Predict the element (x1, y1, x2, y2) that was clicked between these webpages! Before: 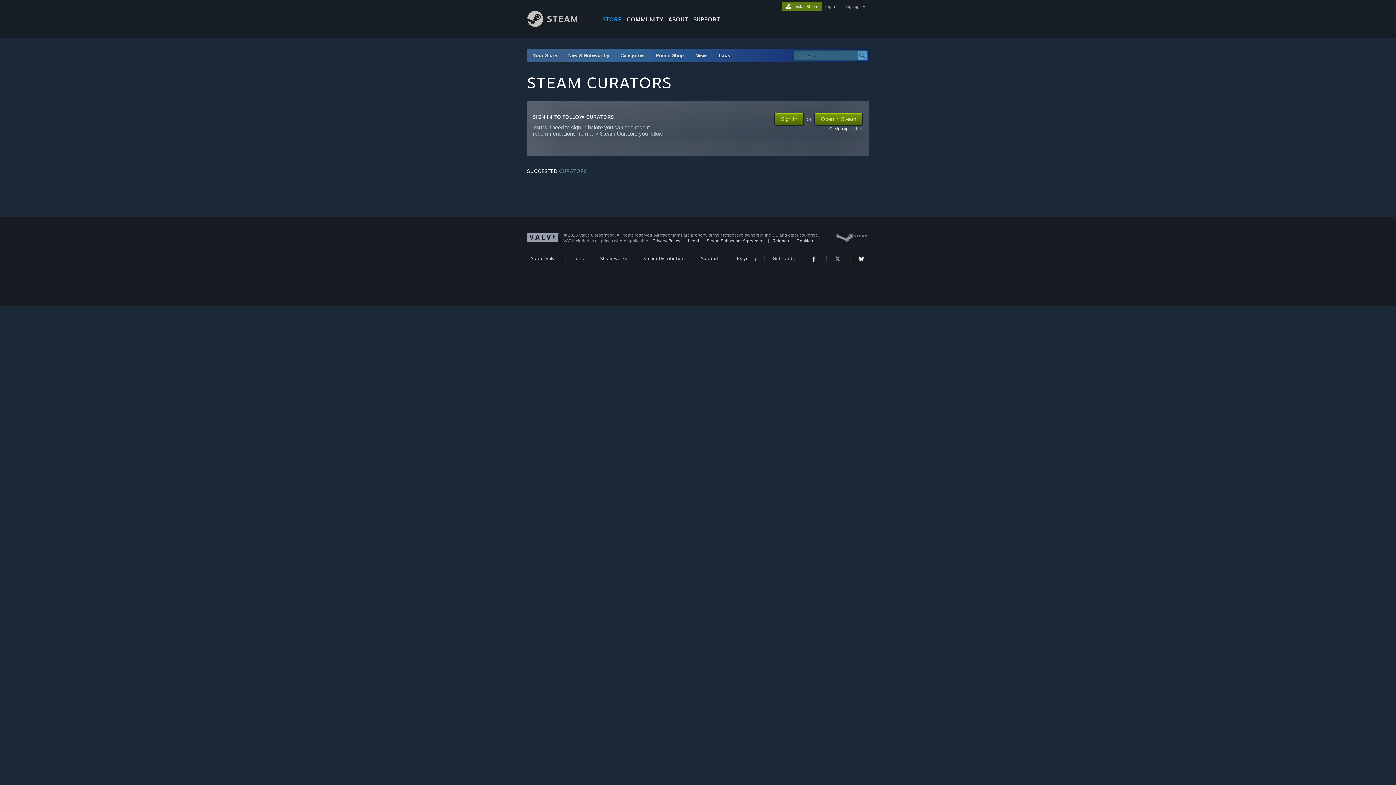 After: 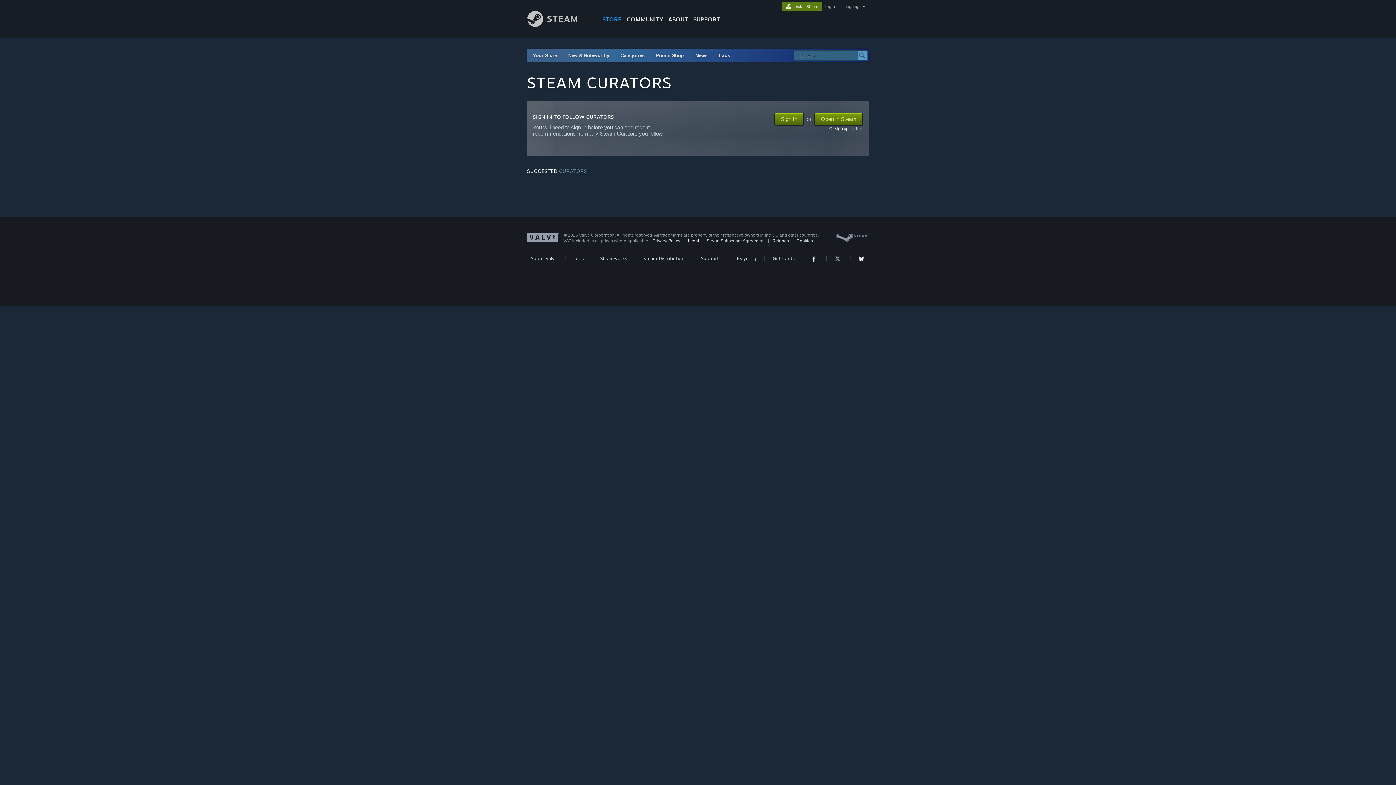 Action: bbox: (688, 238, 699, 243) label: Legal